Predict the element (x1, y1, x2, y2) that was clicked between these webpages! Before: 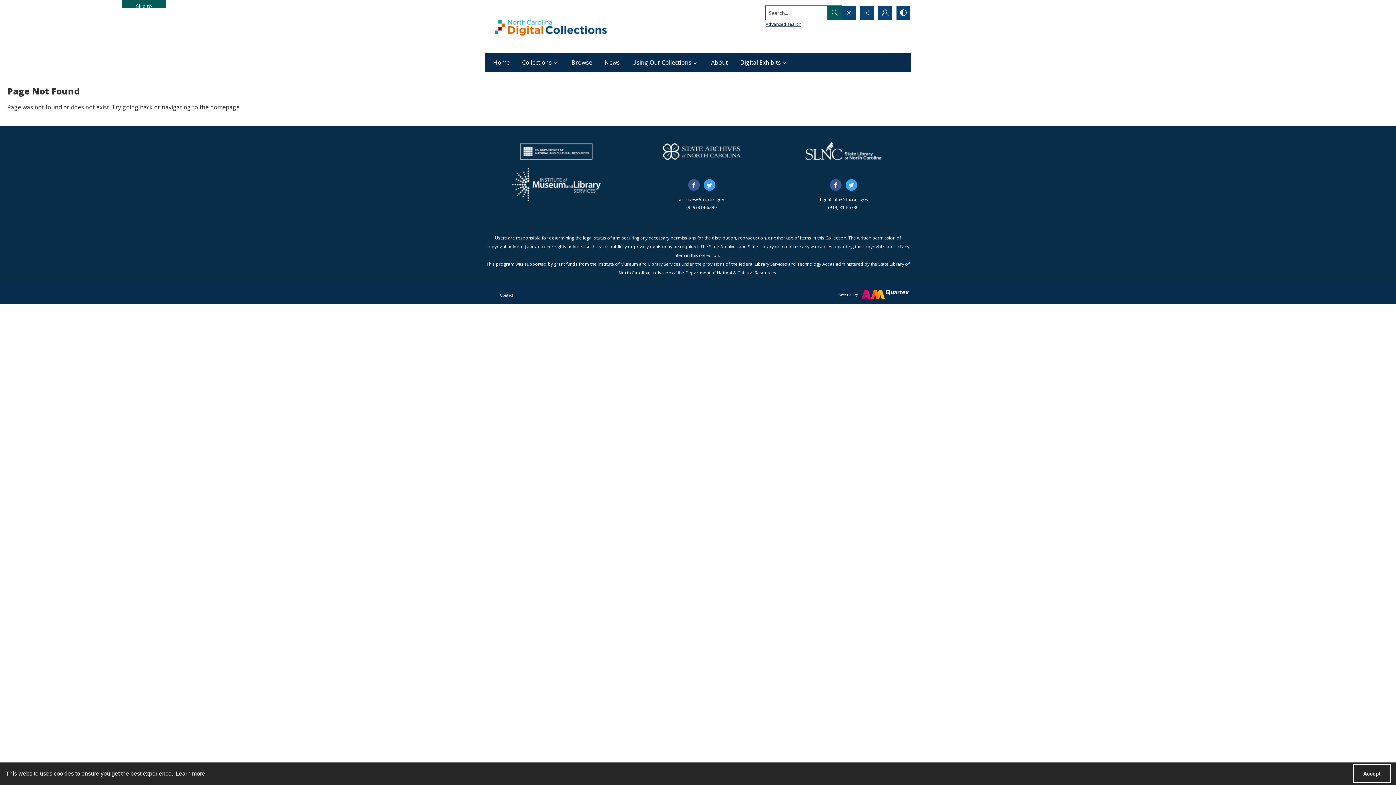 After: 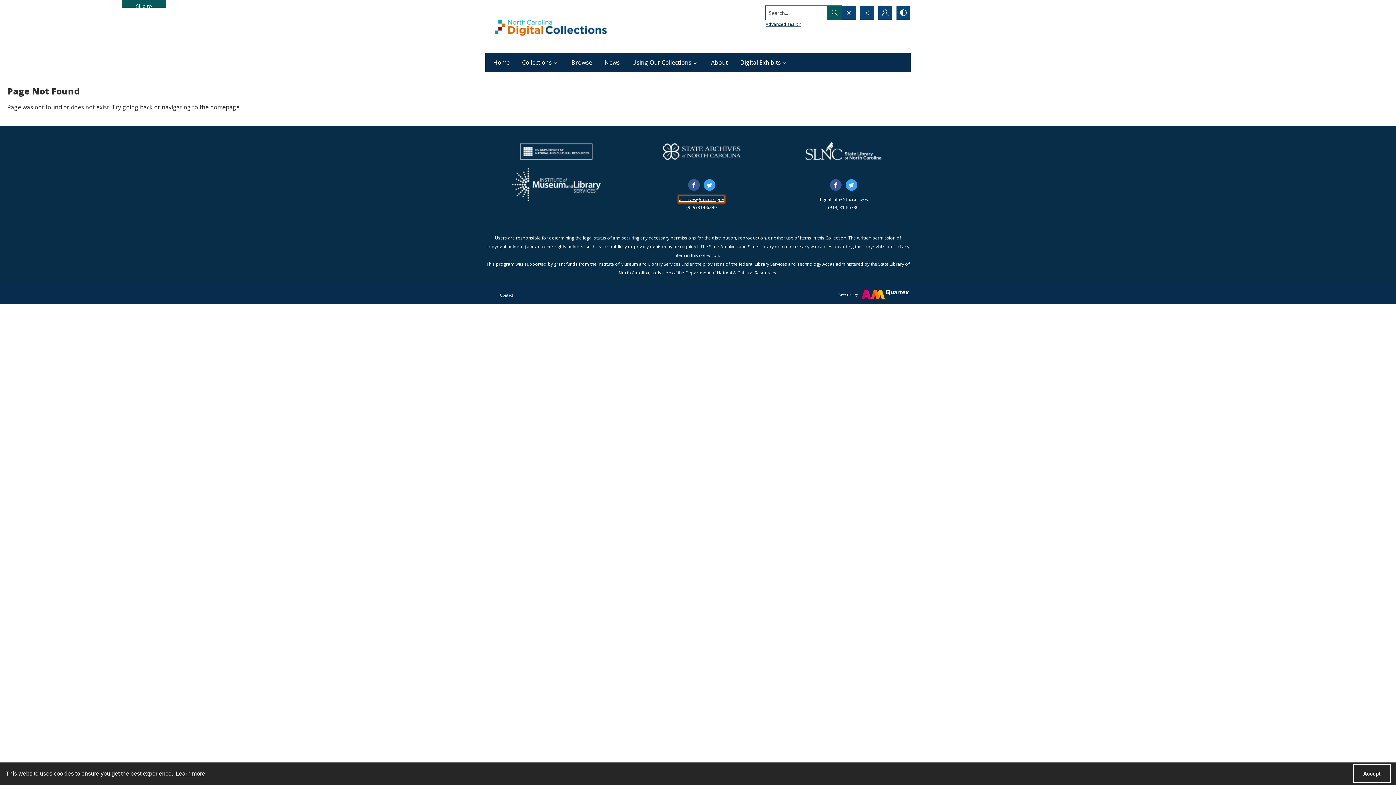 Action: bbox: (679, 196, 724, 202) label: archives@dncr.nc.gov